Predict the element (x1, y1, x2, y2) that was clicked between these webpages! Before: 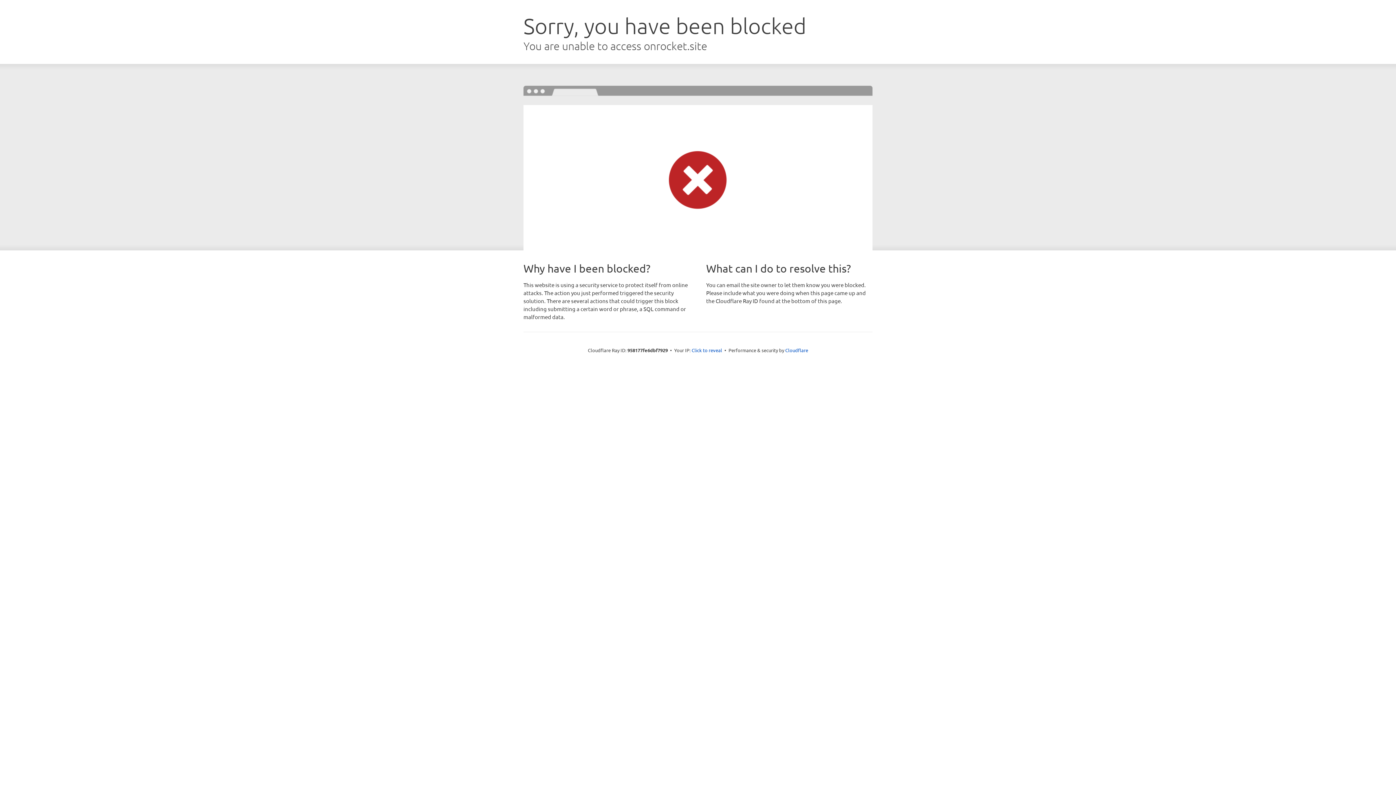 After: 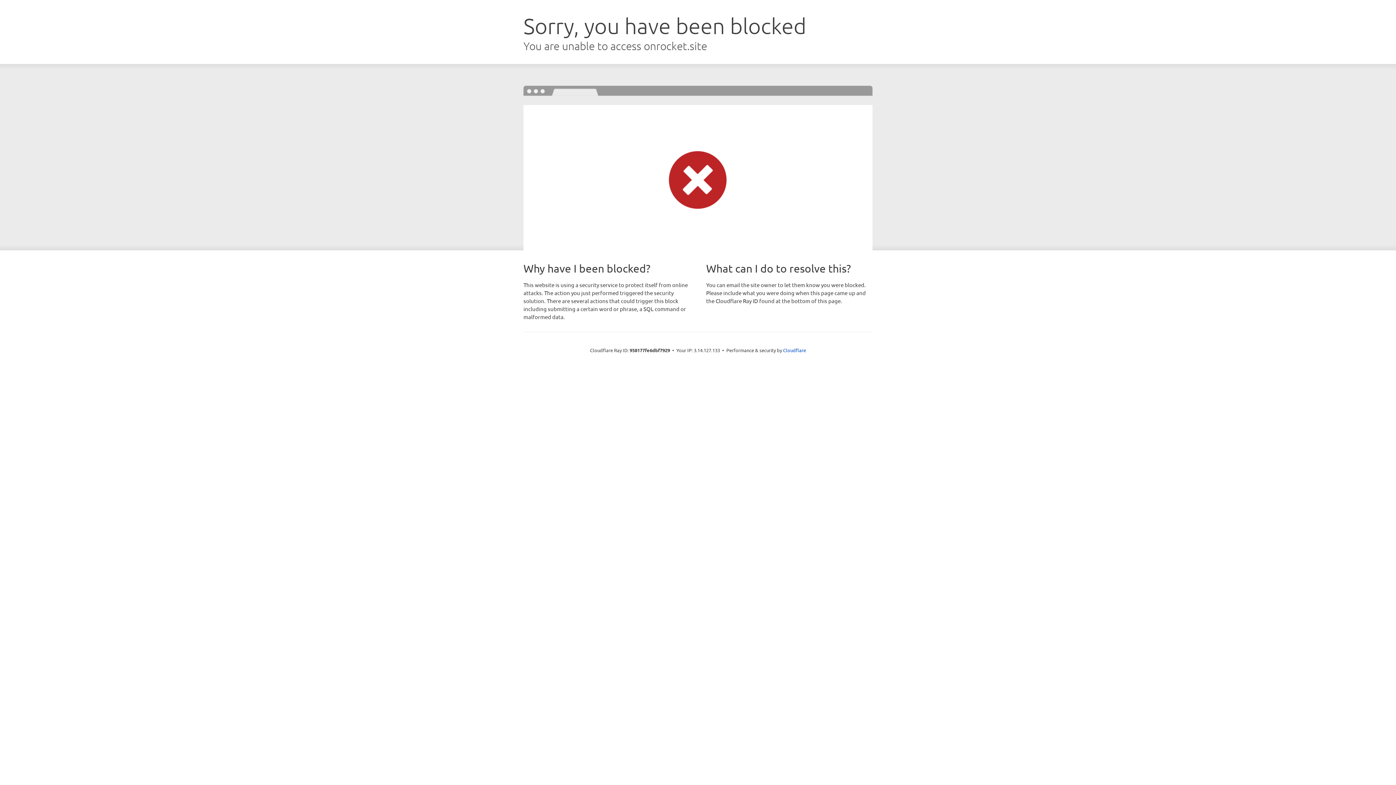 Action: bbox: (691, 346, 722, 353) label: Click to reveal